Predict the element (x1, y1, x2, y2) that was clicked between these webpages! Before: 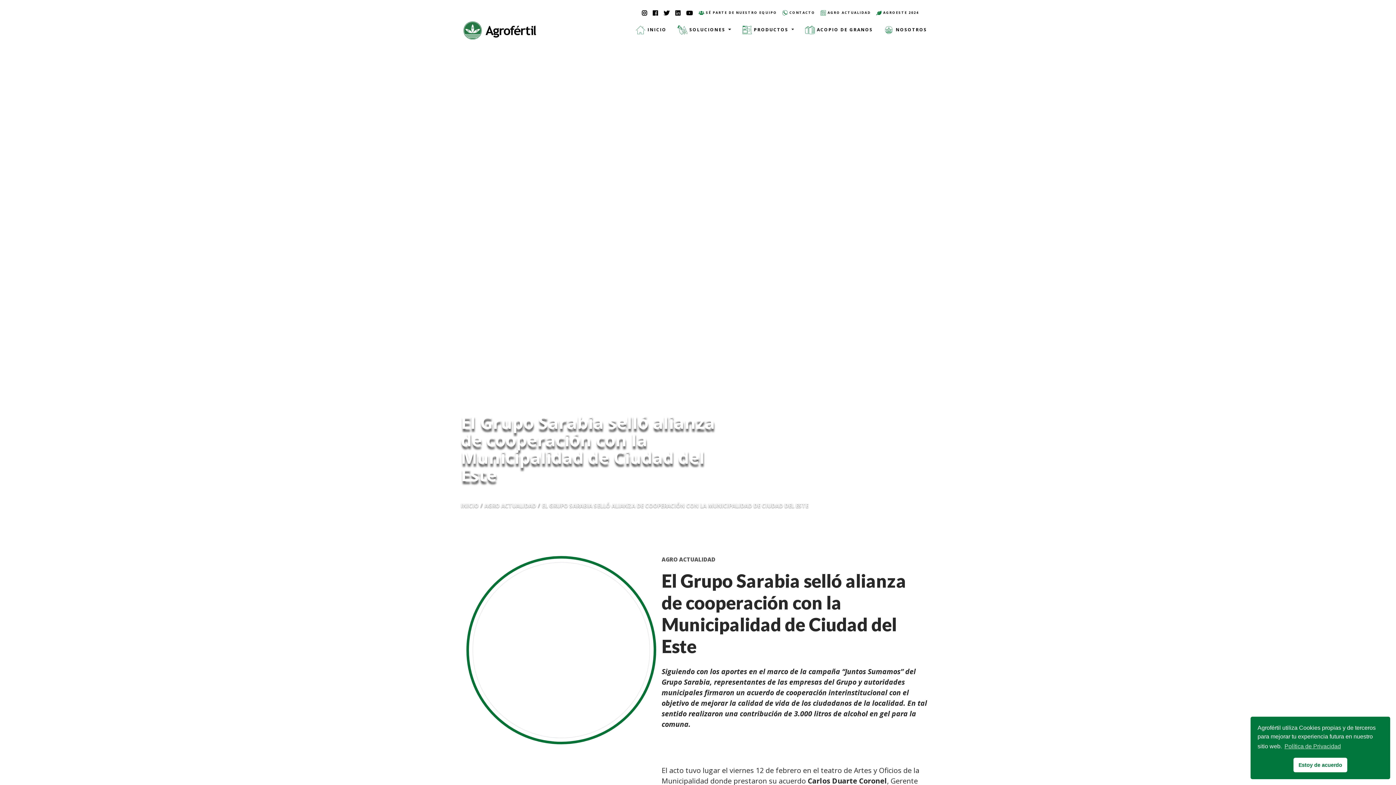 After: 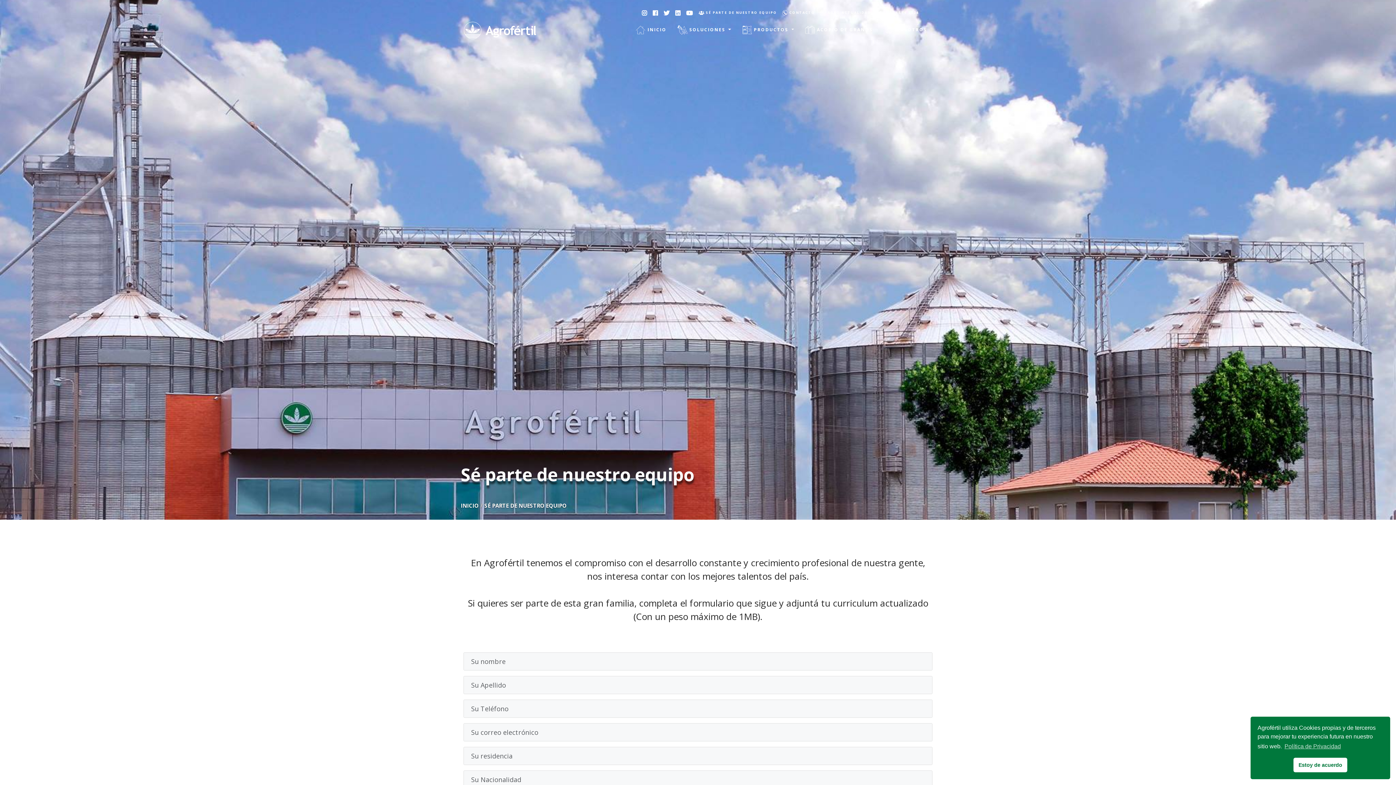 Action: label: SÉ PARTE DE NUESTRO EQUIPO bbox: (696, 8, 779, 16)